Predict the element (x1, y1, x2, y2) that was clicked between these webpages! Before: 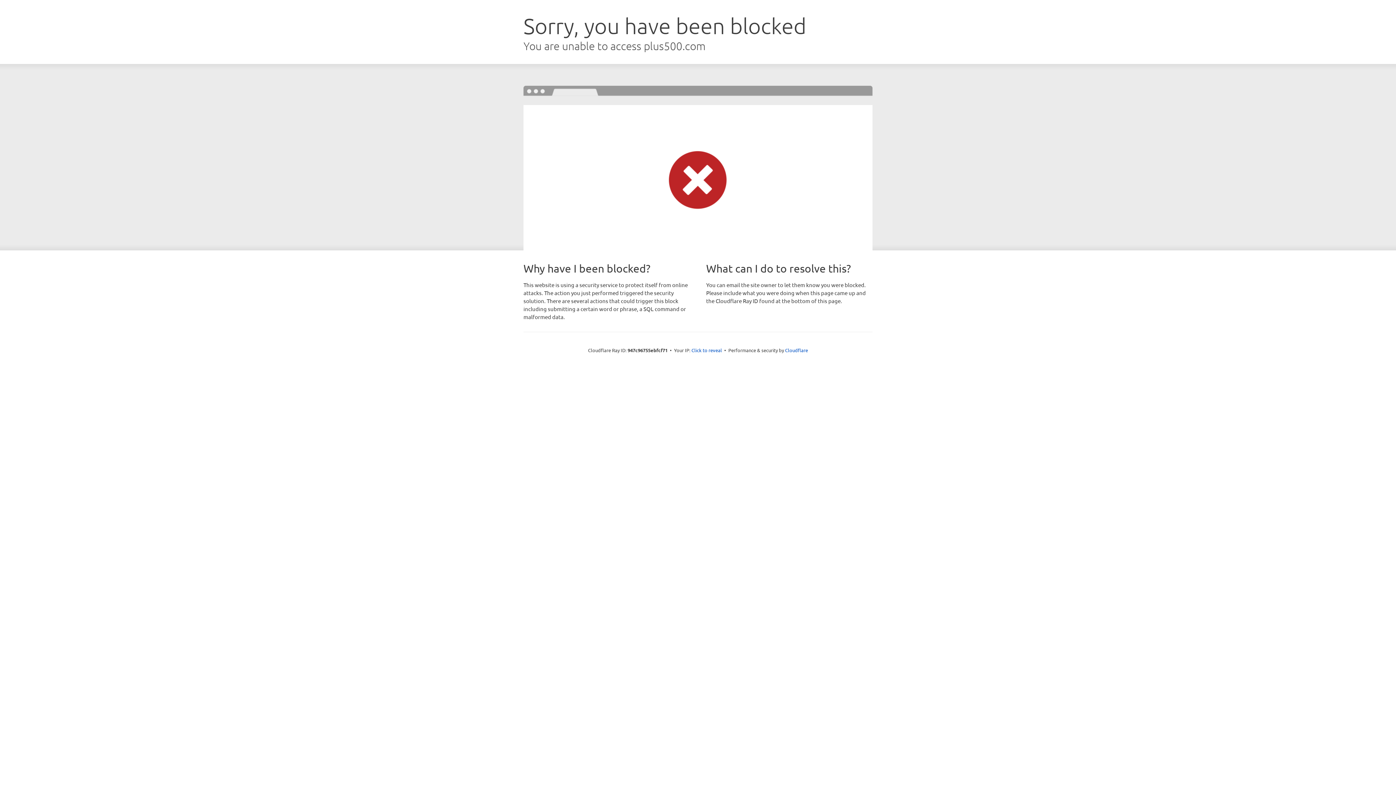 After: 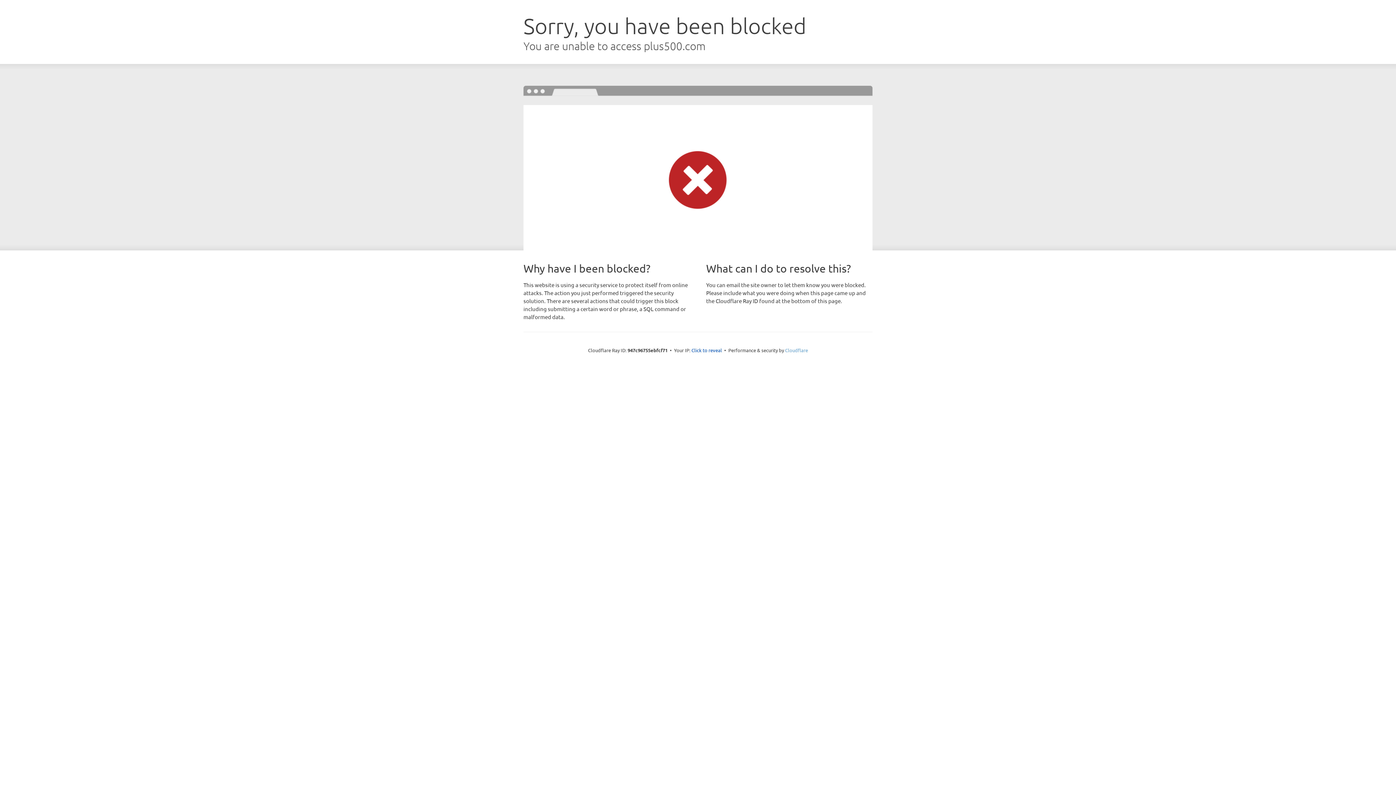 Action: bbox: (785, 347, 808, 353) label: Cloudflare